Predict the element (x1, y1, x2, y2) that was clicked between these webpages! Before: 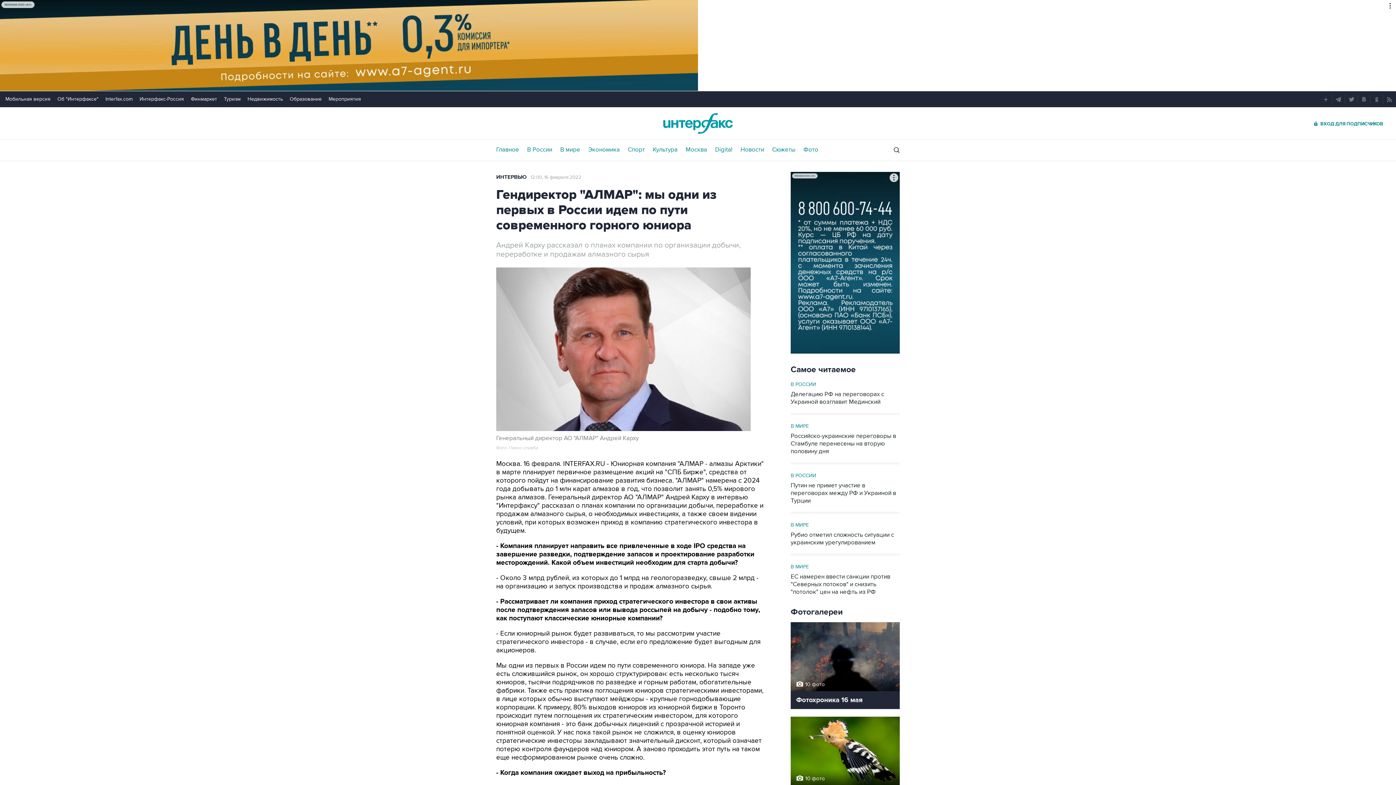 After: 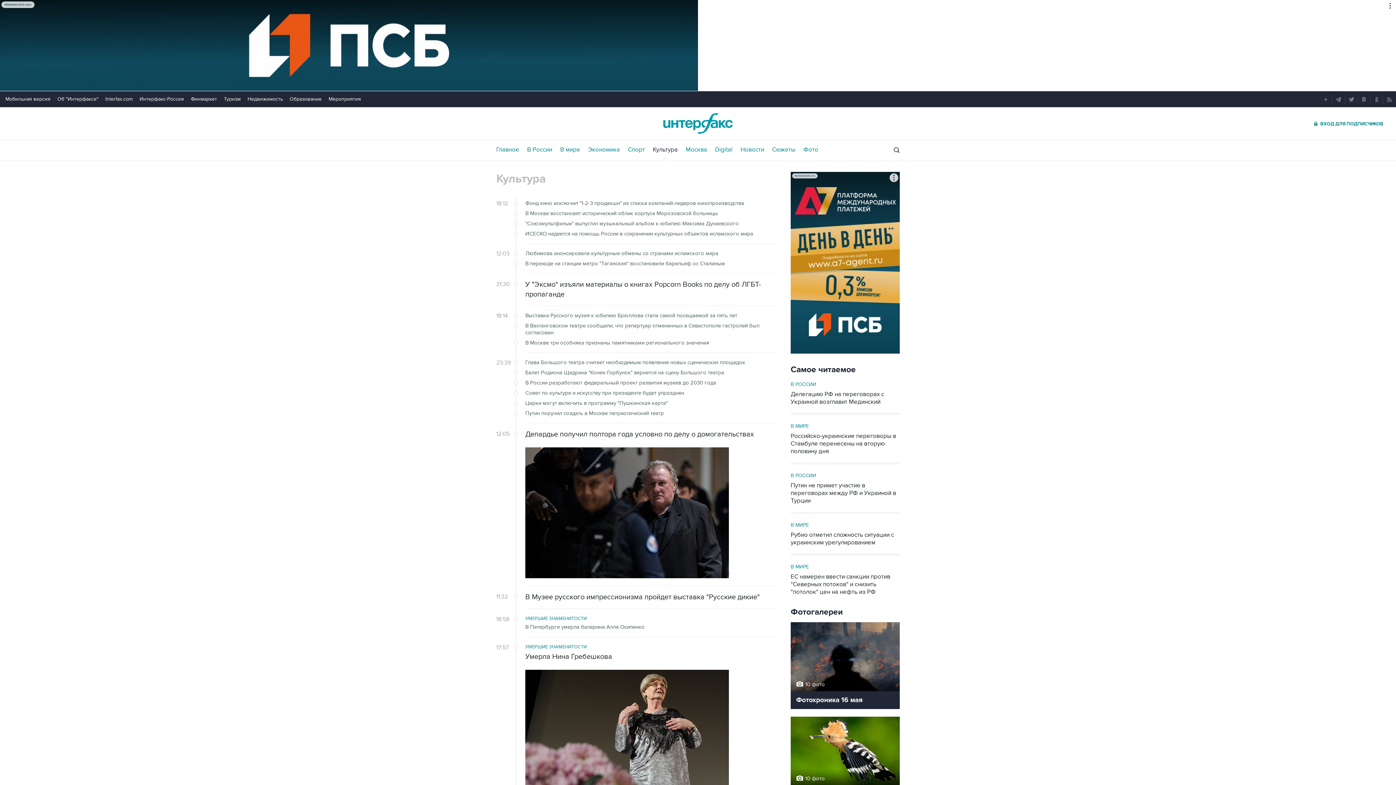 Action: bbox: (653, 146, 677, 153) label: Культура